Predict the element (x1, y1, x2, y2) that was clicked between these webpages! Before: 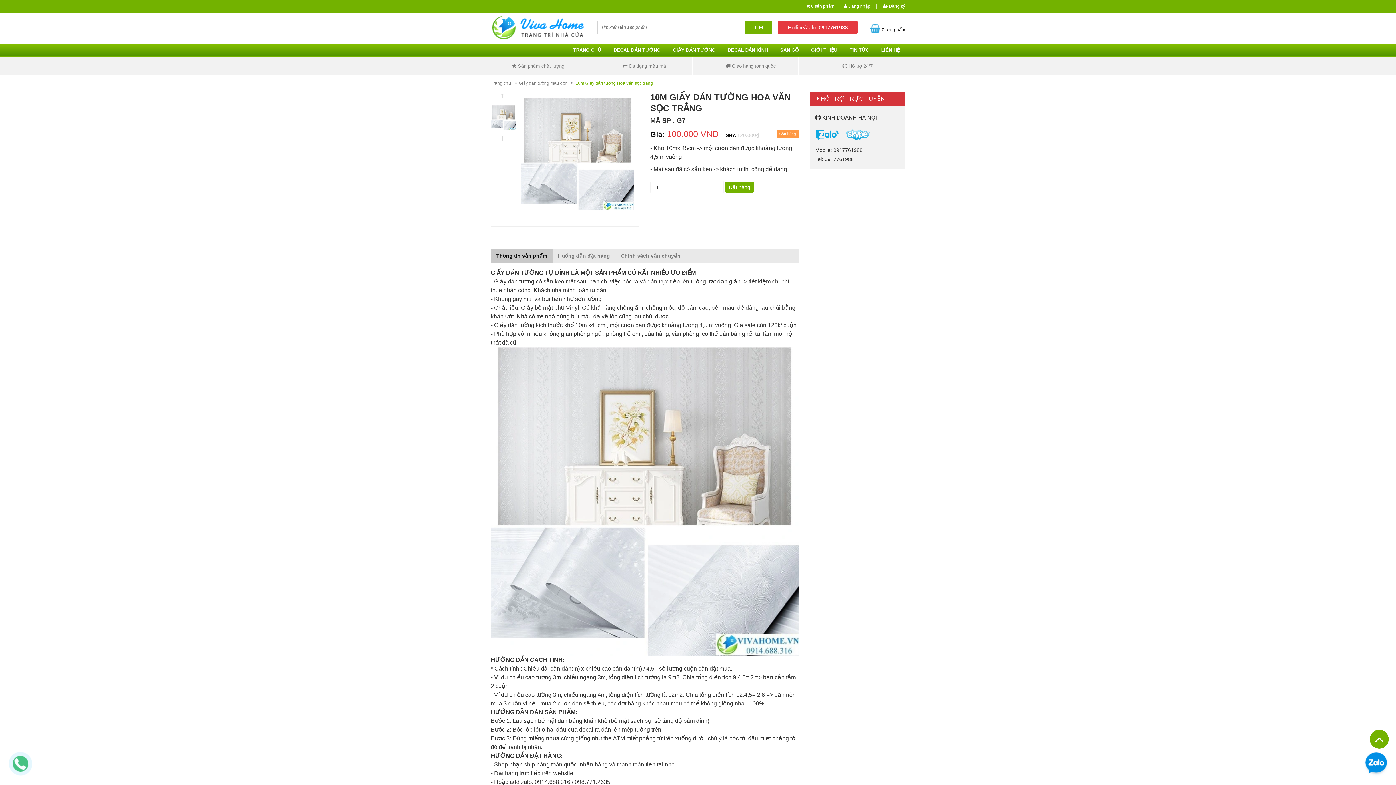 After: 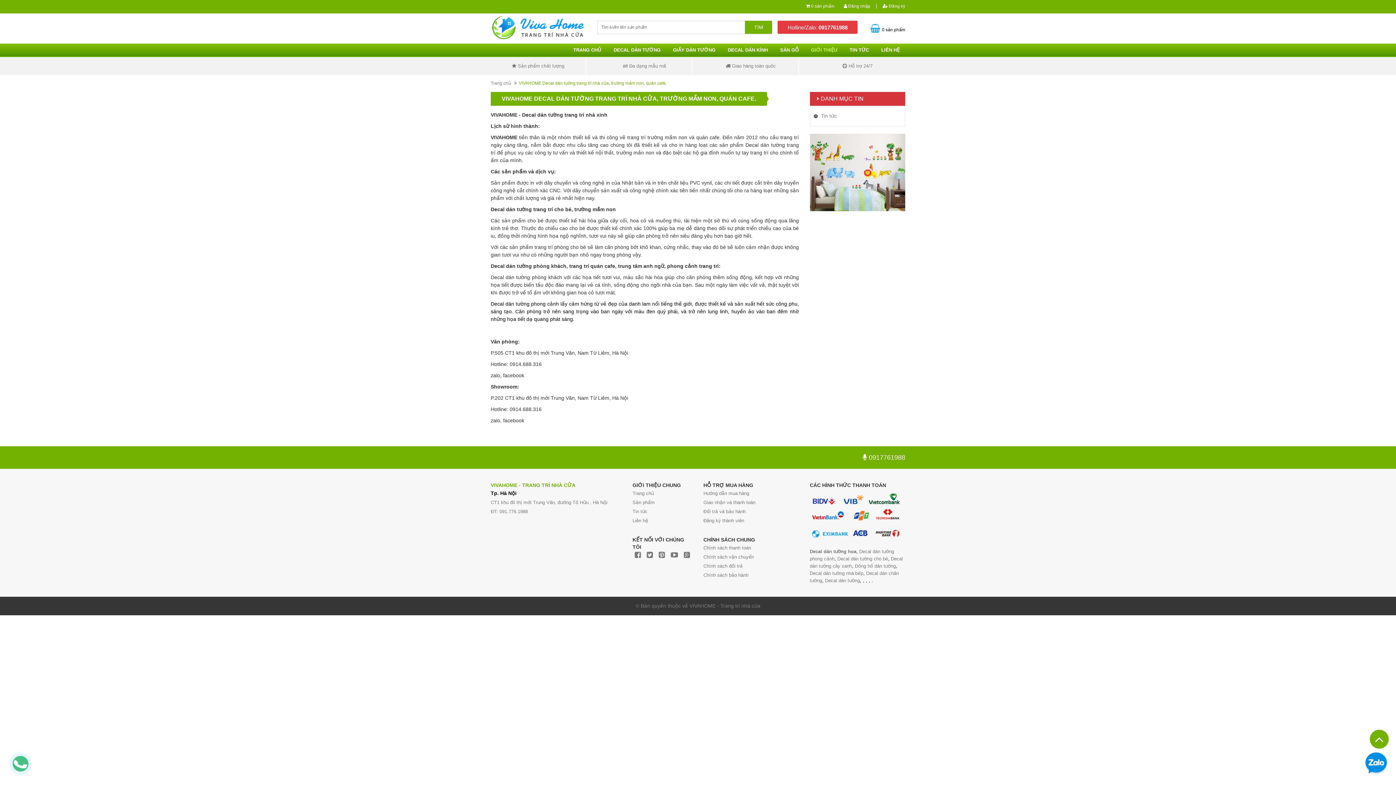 Action: label: GIỚI THIỆU bbox: (805, 43, 842, 56)